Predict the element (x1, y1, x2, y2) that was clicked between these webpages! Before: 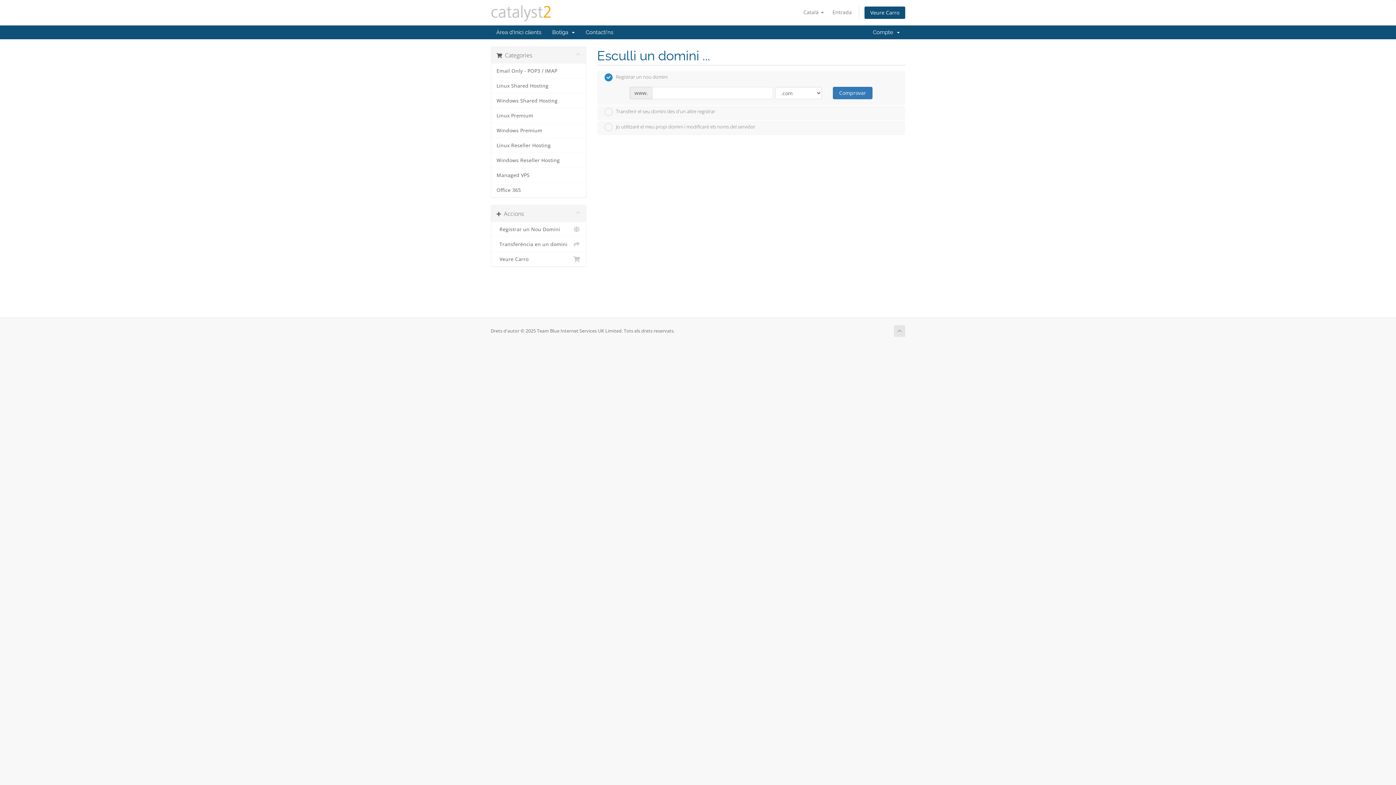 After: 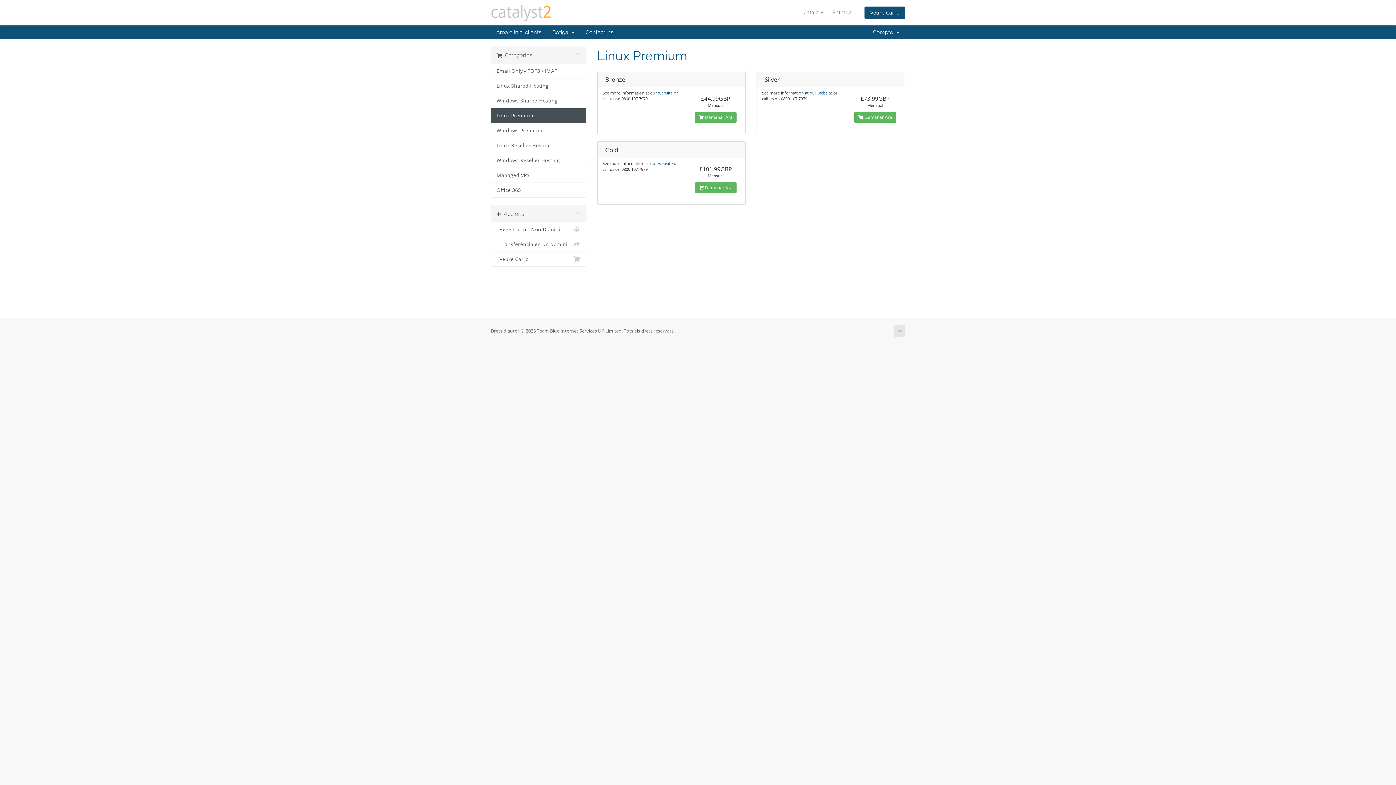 Action: label: Linux Premium bbox: (491, 108, 586, 123)